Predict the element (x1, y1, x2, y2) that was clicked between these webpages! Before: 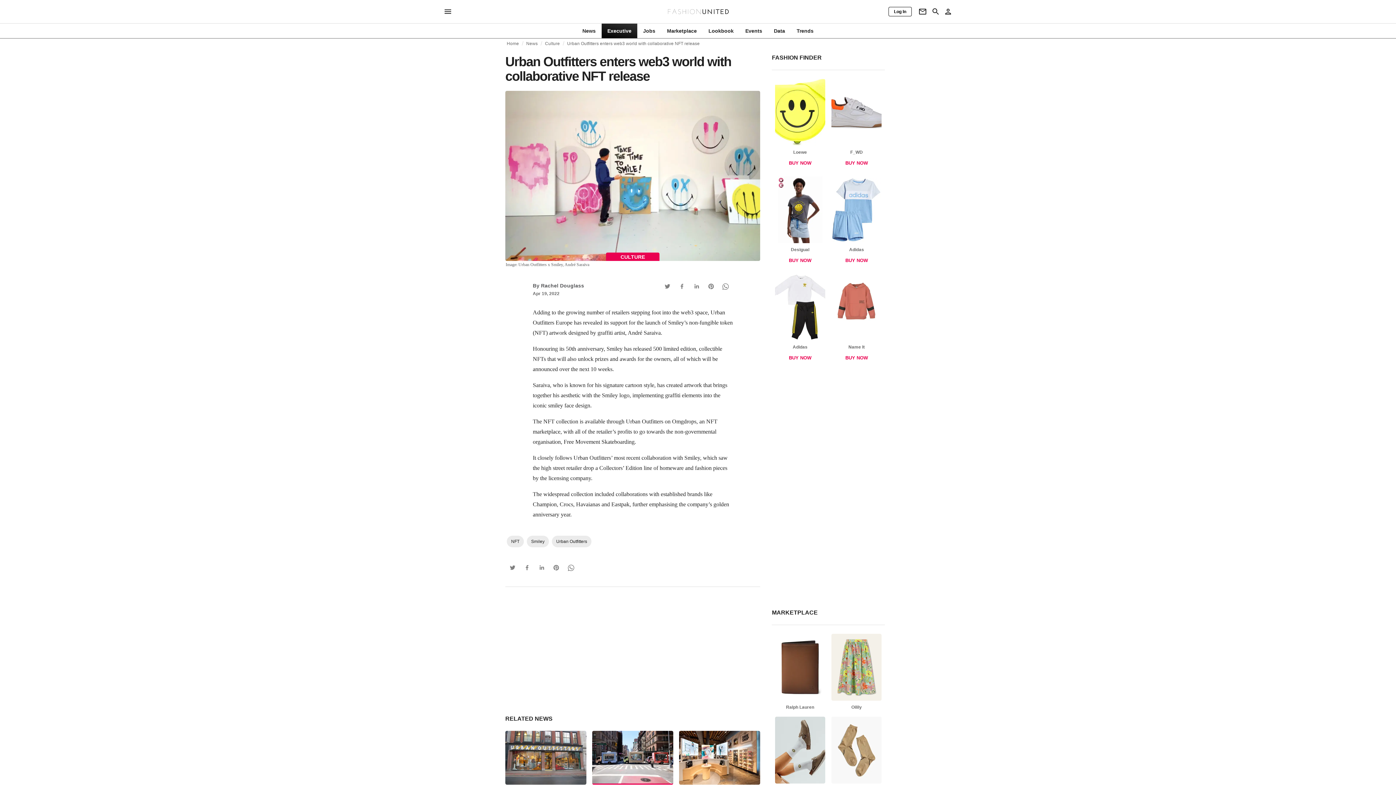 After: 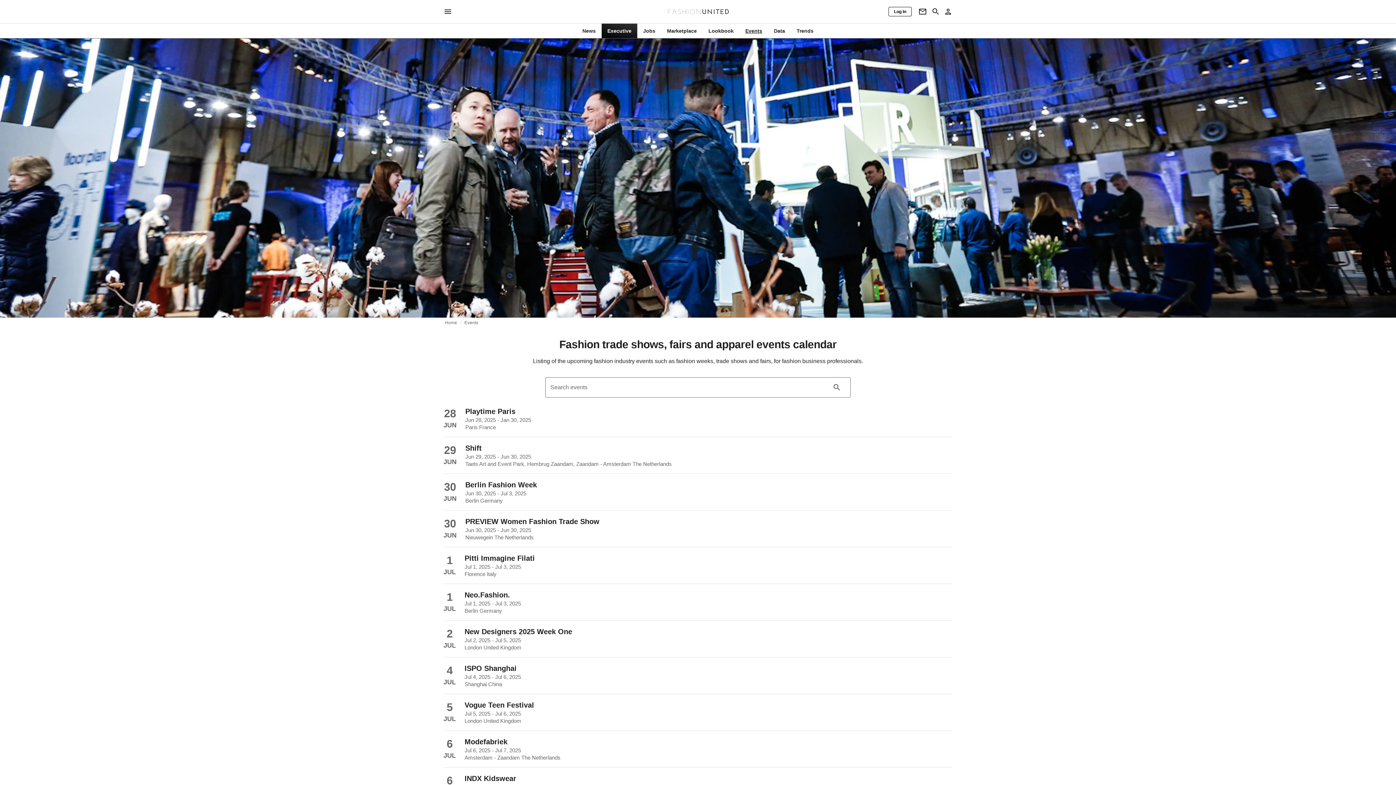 Action: bbox: (739, 27, 768, 34) label: Events